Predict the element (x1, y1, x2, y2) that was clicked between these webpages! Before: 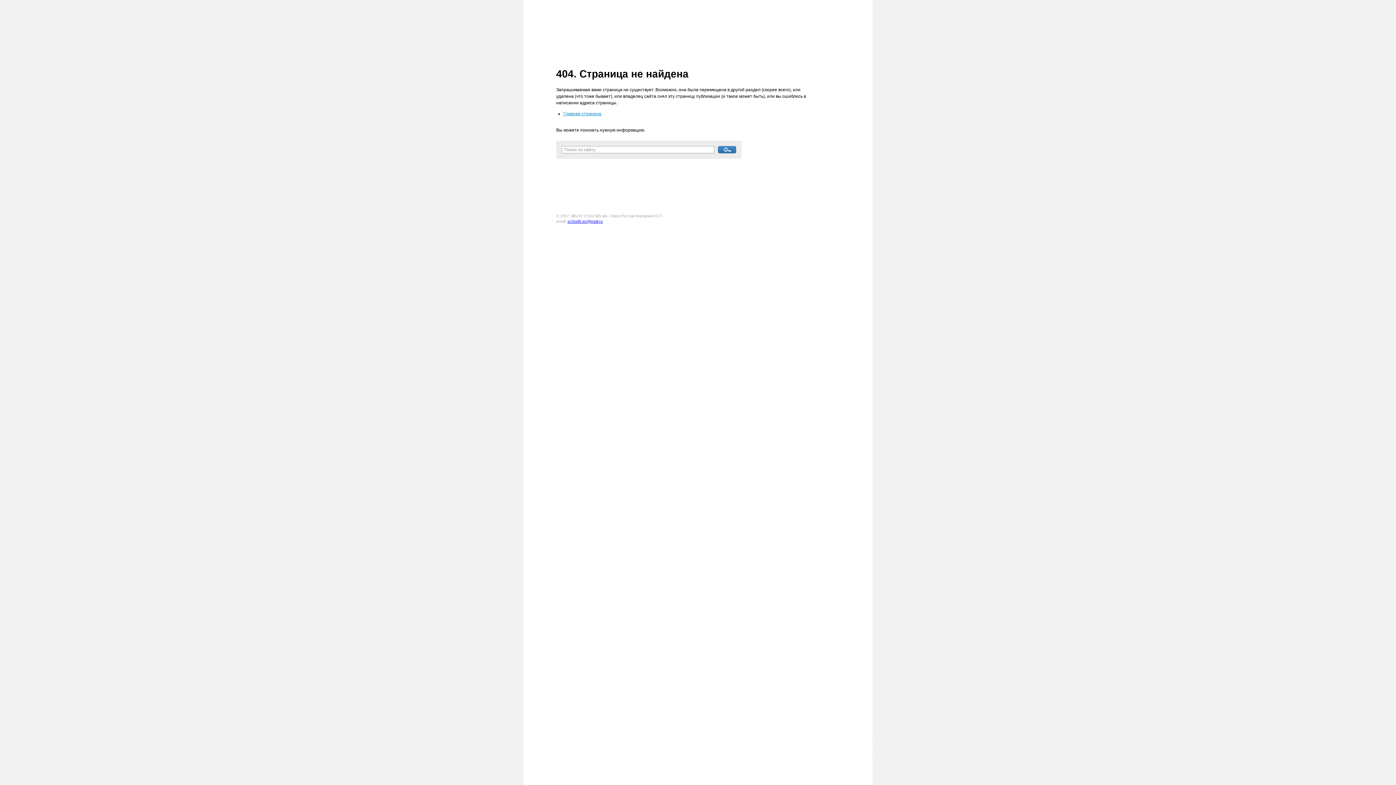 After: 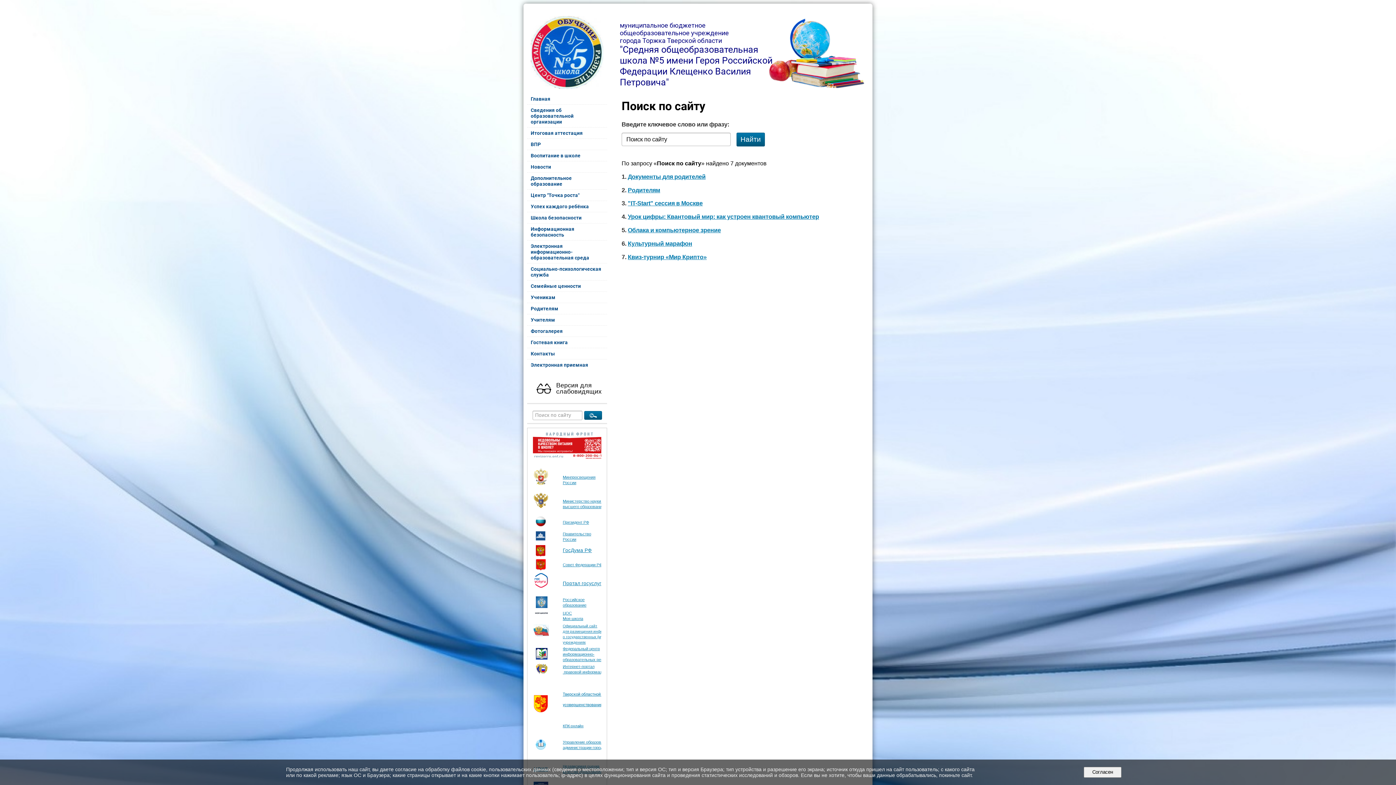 Action: bbox: (718, 146, 736, 153)